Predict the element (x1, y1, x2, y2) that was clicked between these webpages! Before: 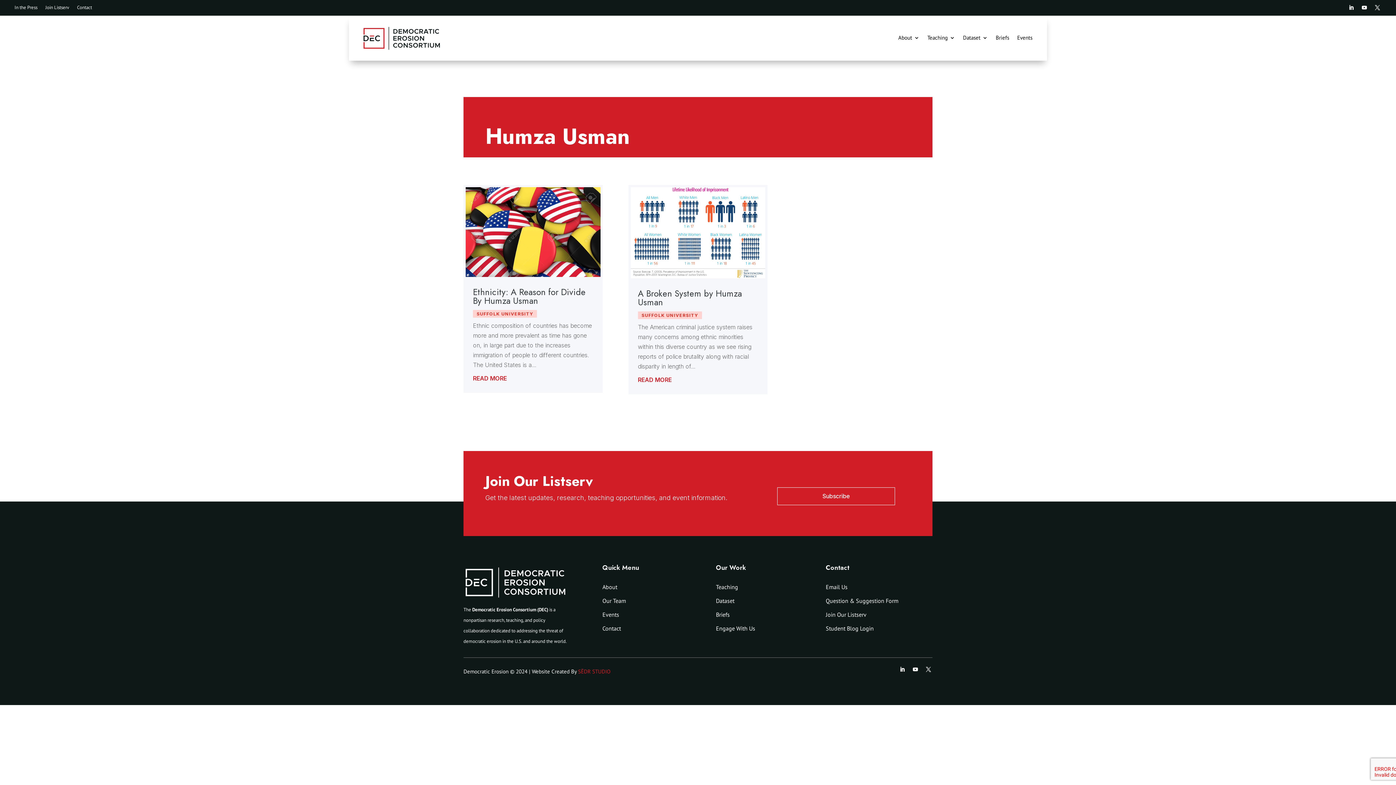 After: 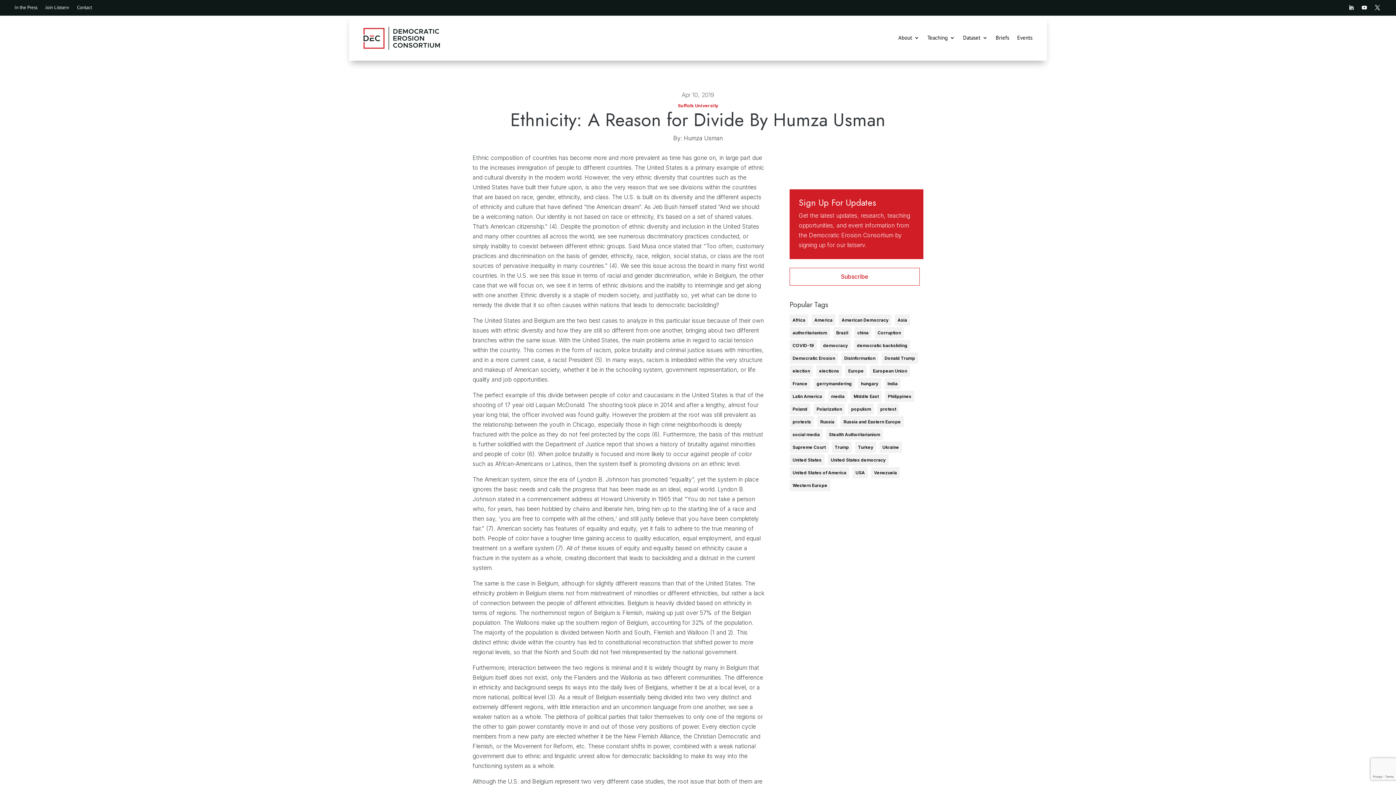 Action: bbox: (465, 187, 600, 277)